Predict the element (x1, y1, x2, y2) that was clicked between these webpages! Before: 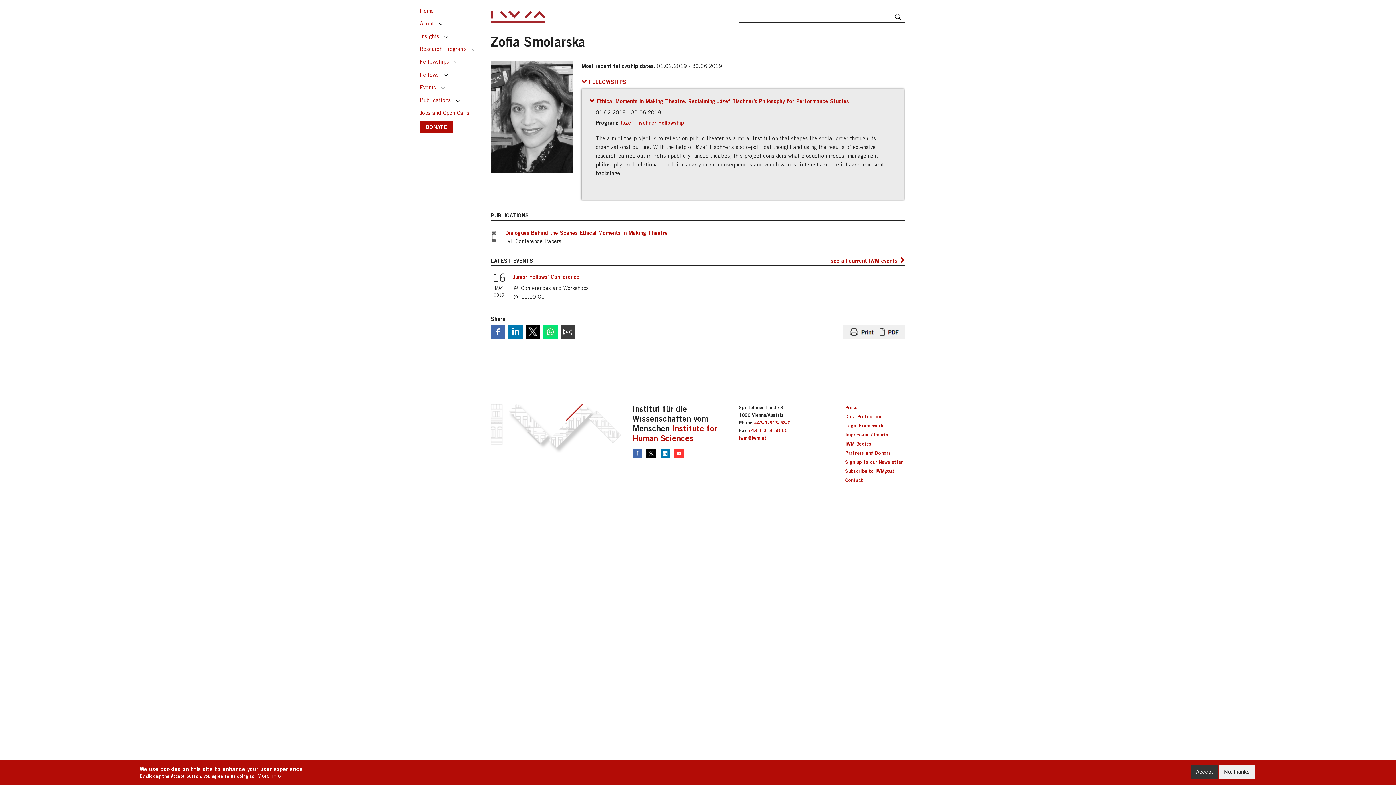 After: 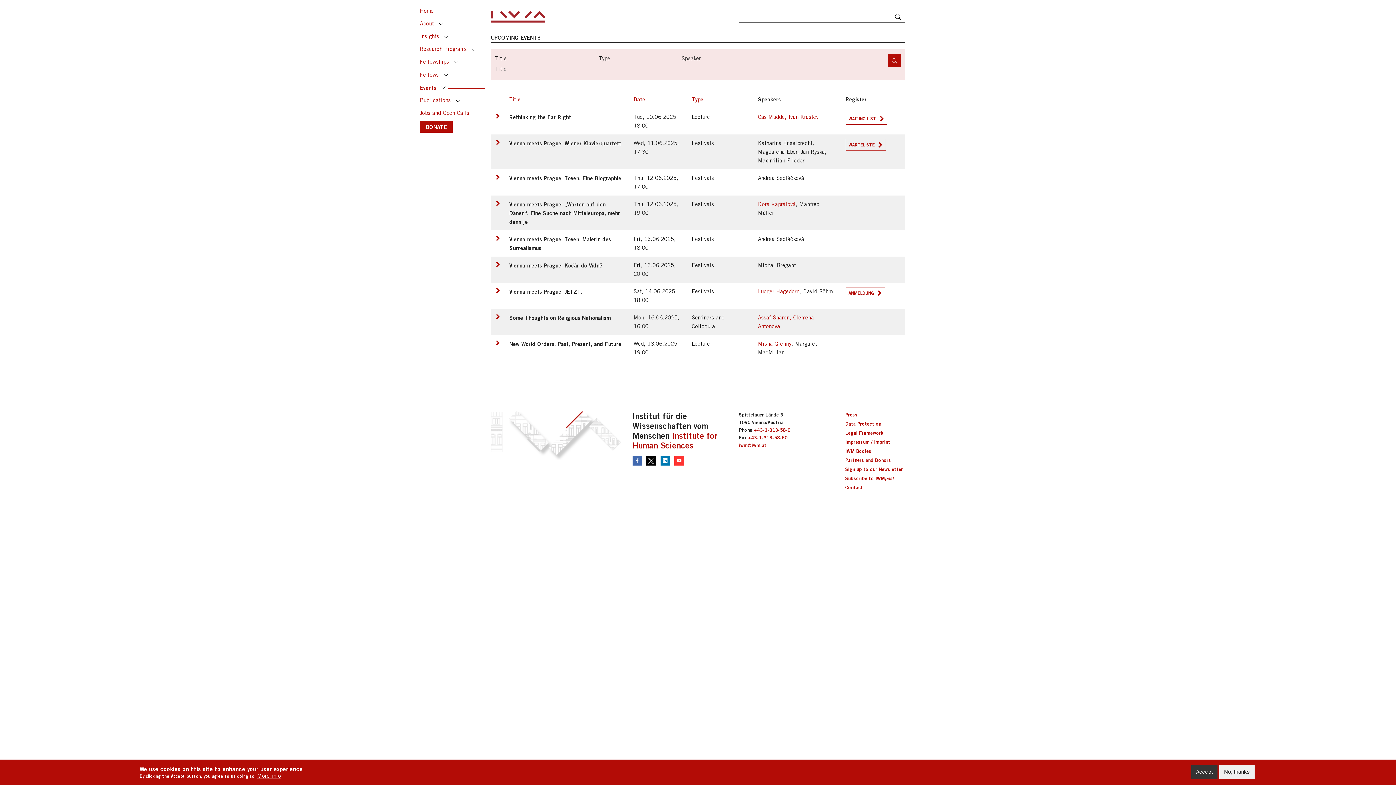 Action: bbox: (420, 82, 438, 92) label: Events